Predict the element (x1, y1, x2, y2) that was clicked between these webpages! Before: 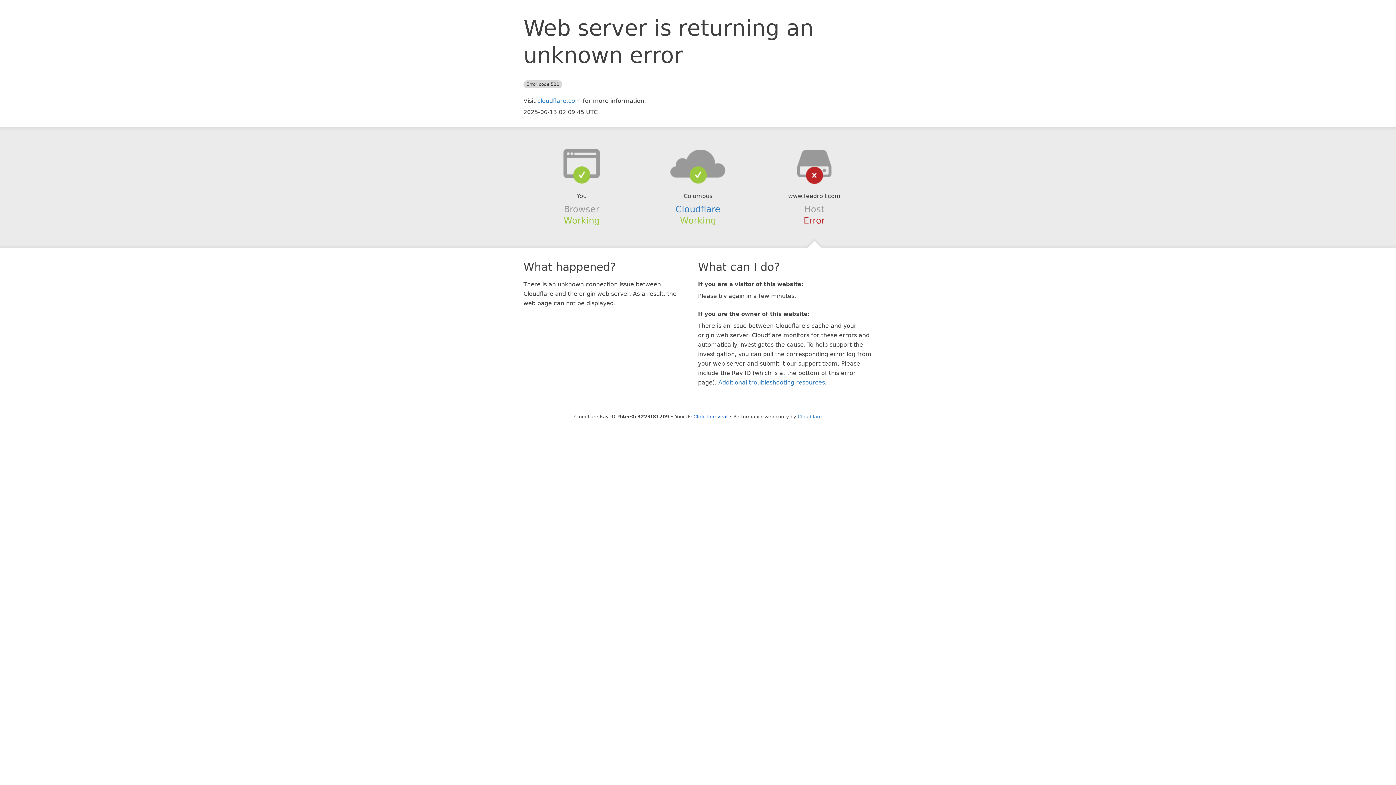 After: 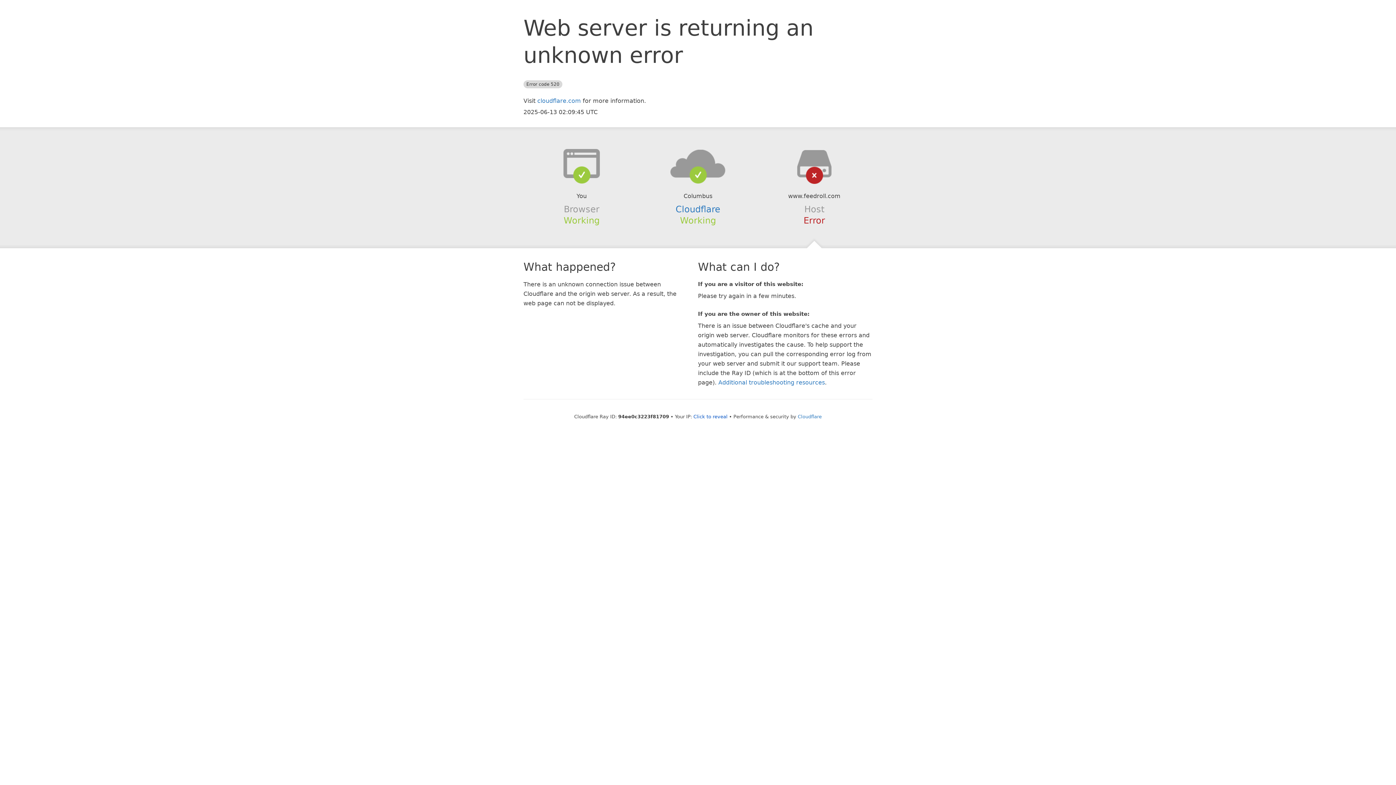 Action: bbox: (639, 148, 756, 178)